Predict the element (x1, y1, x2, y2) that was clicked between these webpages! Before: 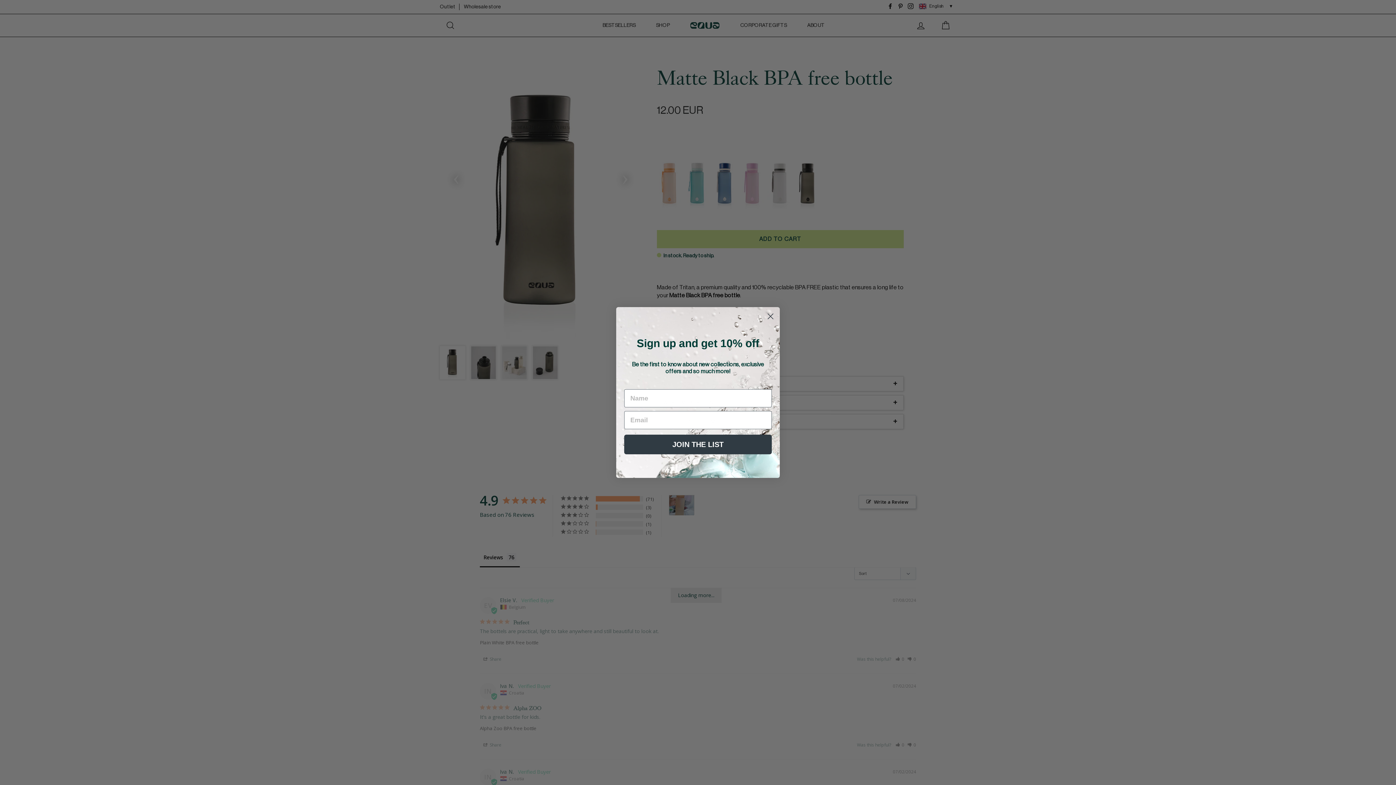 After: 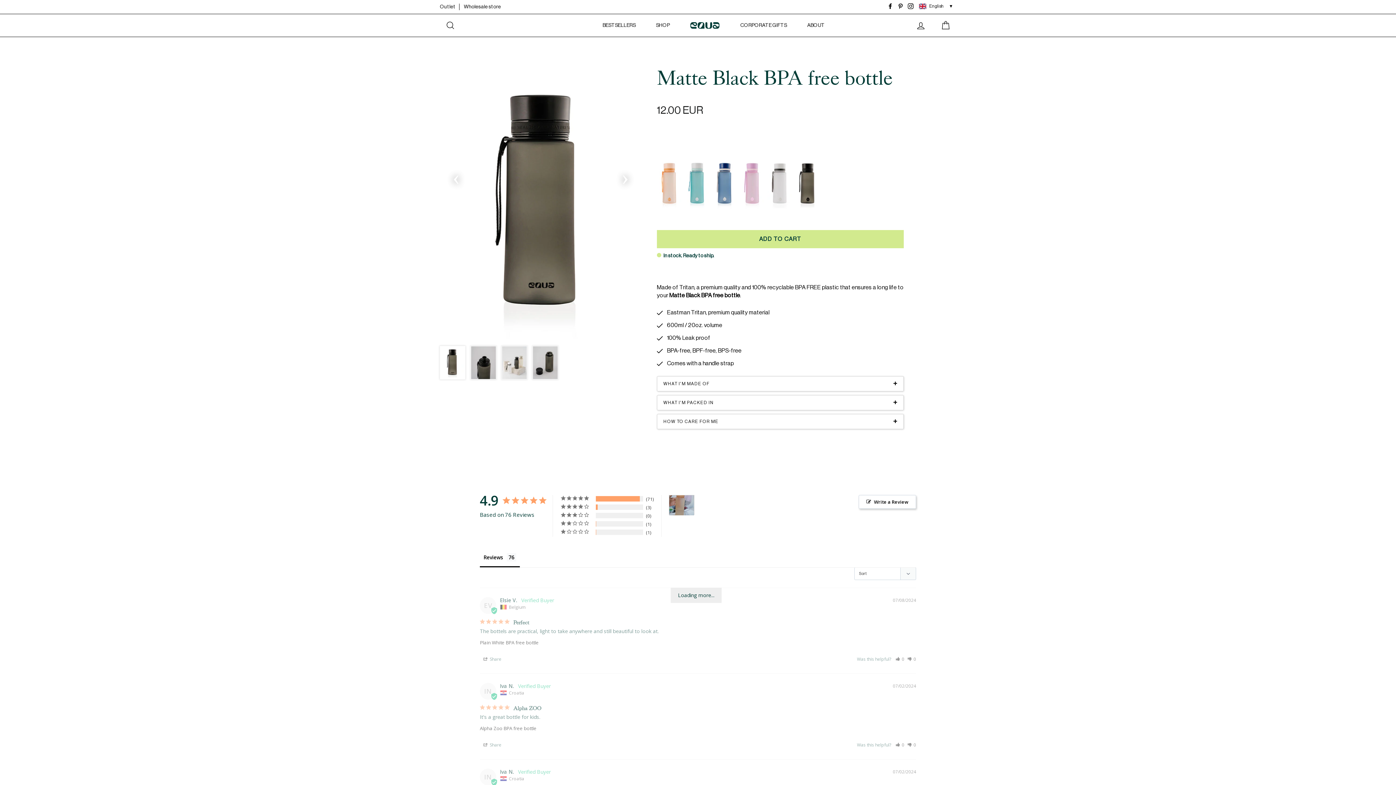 Action: bbox: (764, 310, 777, 322) label: Close dialog